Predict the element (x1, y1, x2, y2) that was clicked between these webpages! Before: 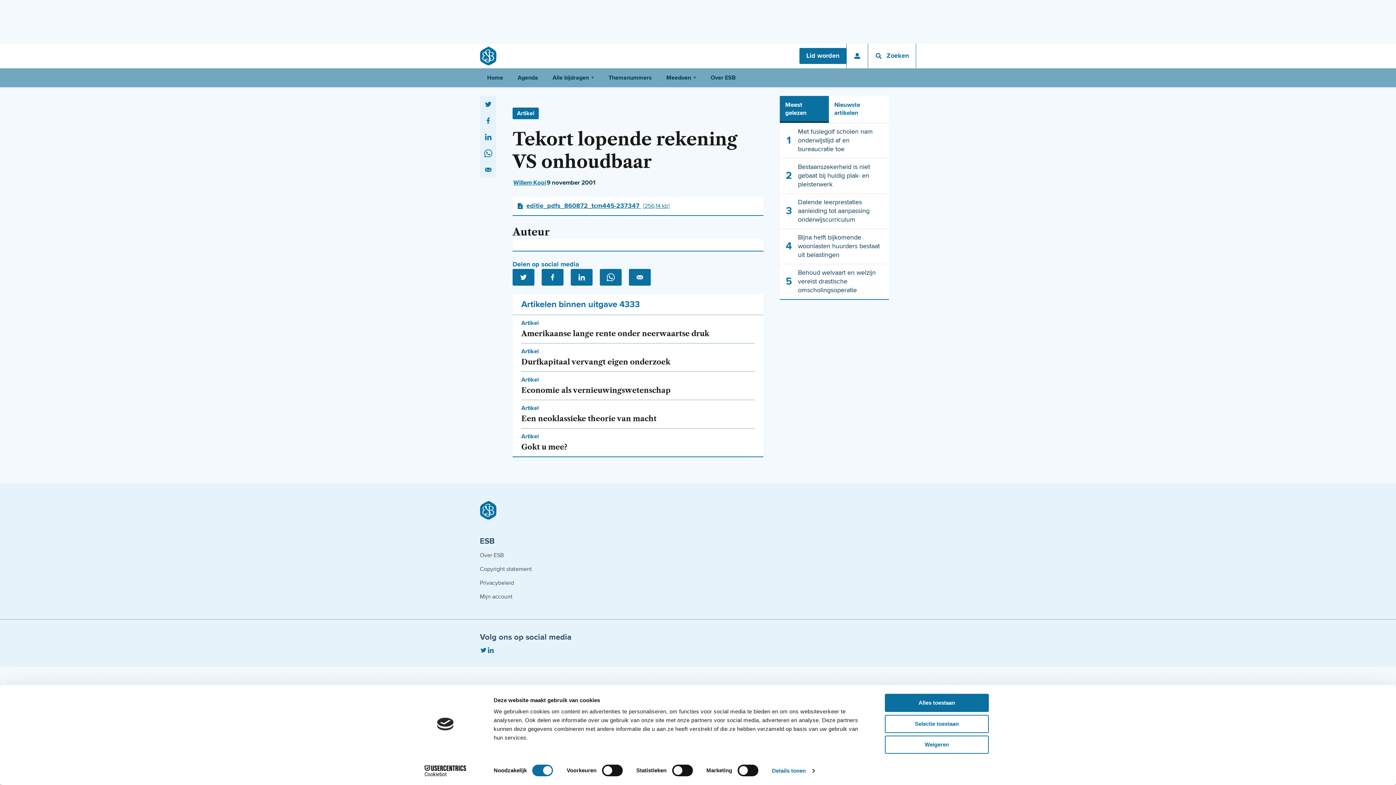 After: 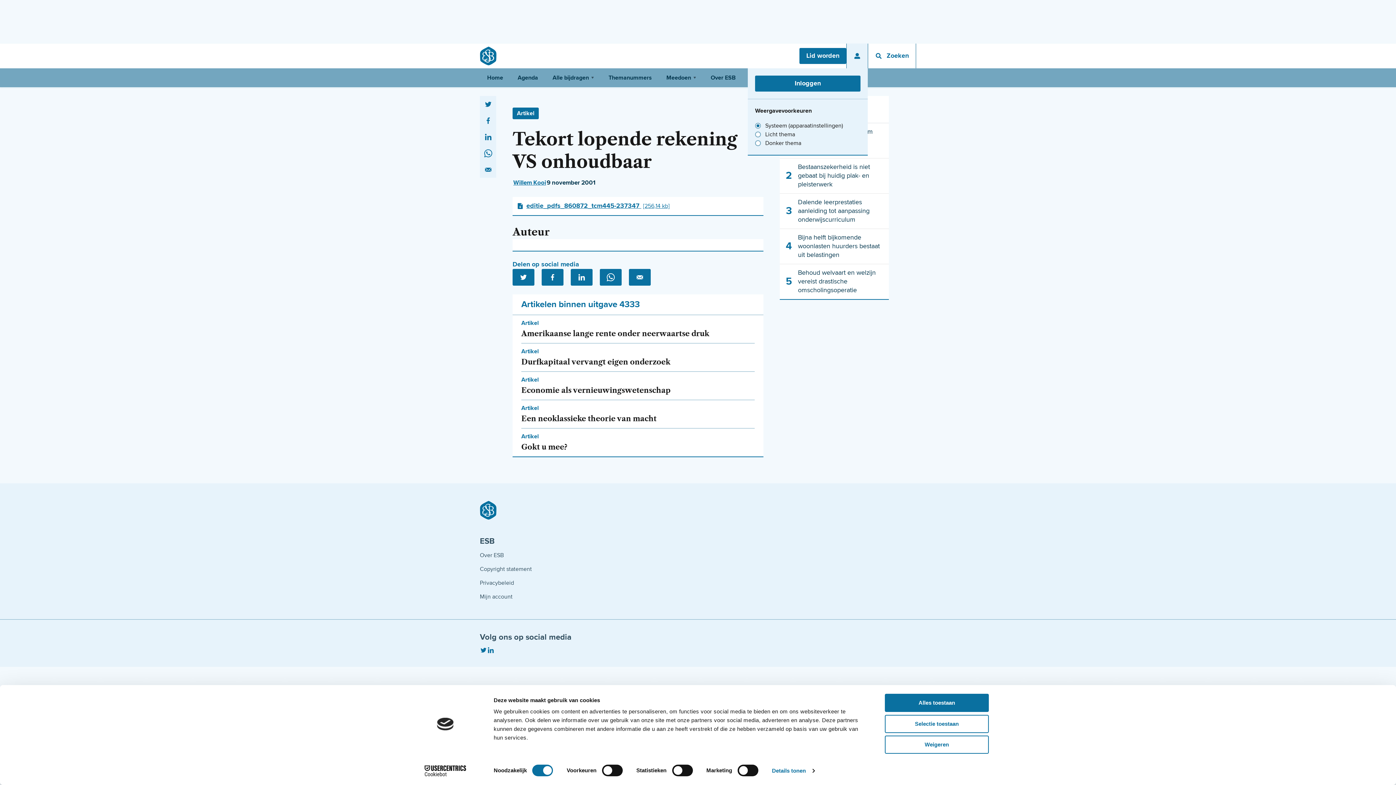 Action: label: Open profiel bbox: (846, 43, 868, 68)